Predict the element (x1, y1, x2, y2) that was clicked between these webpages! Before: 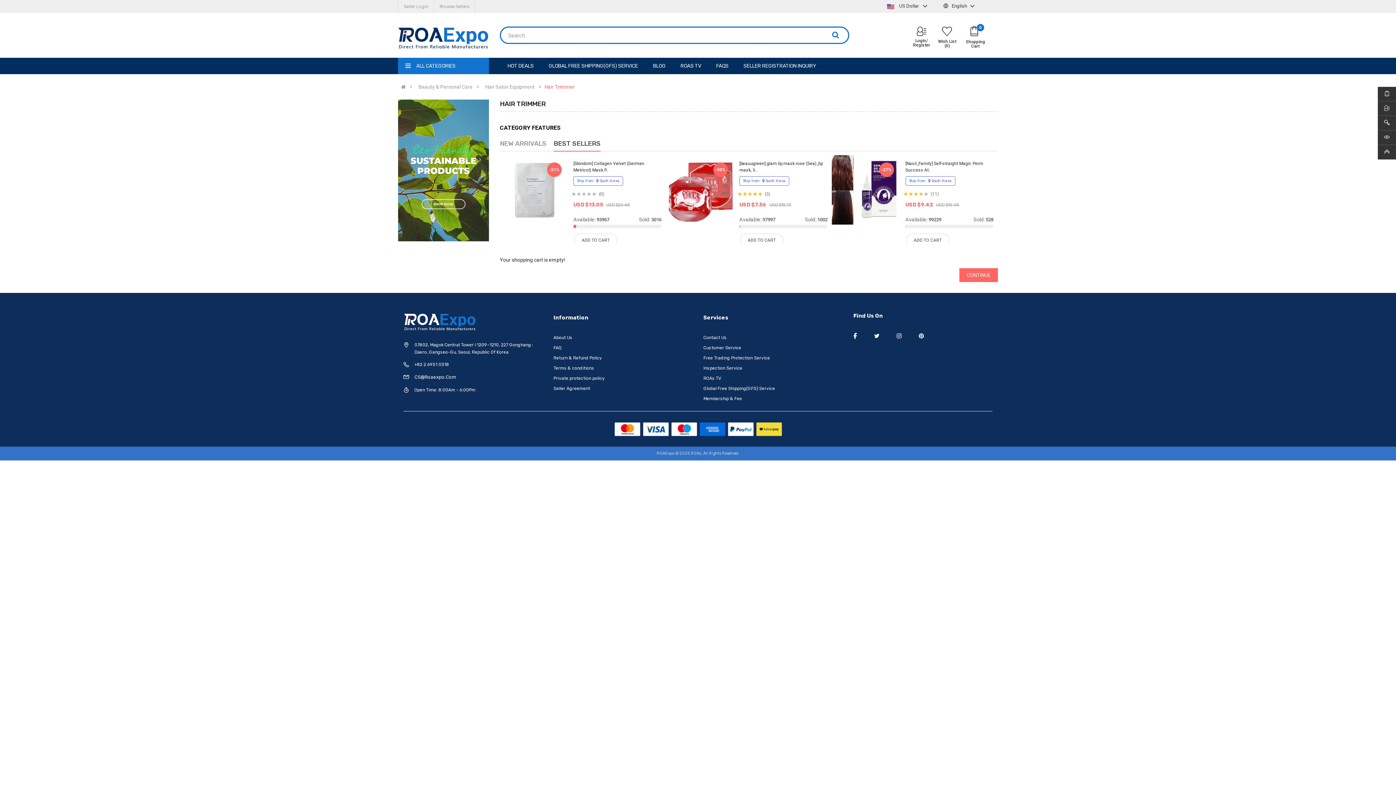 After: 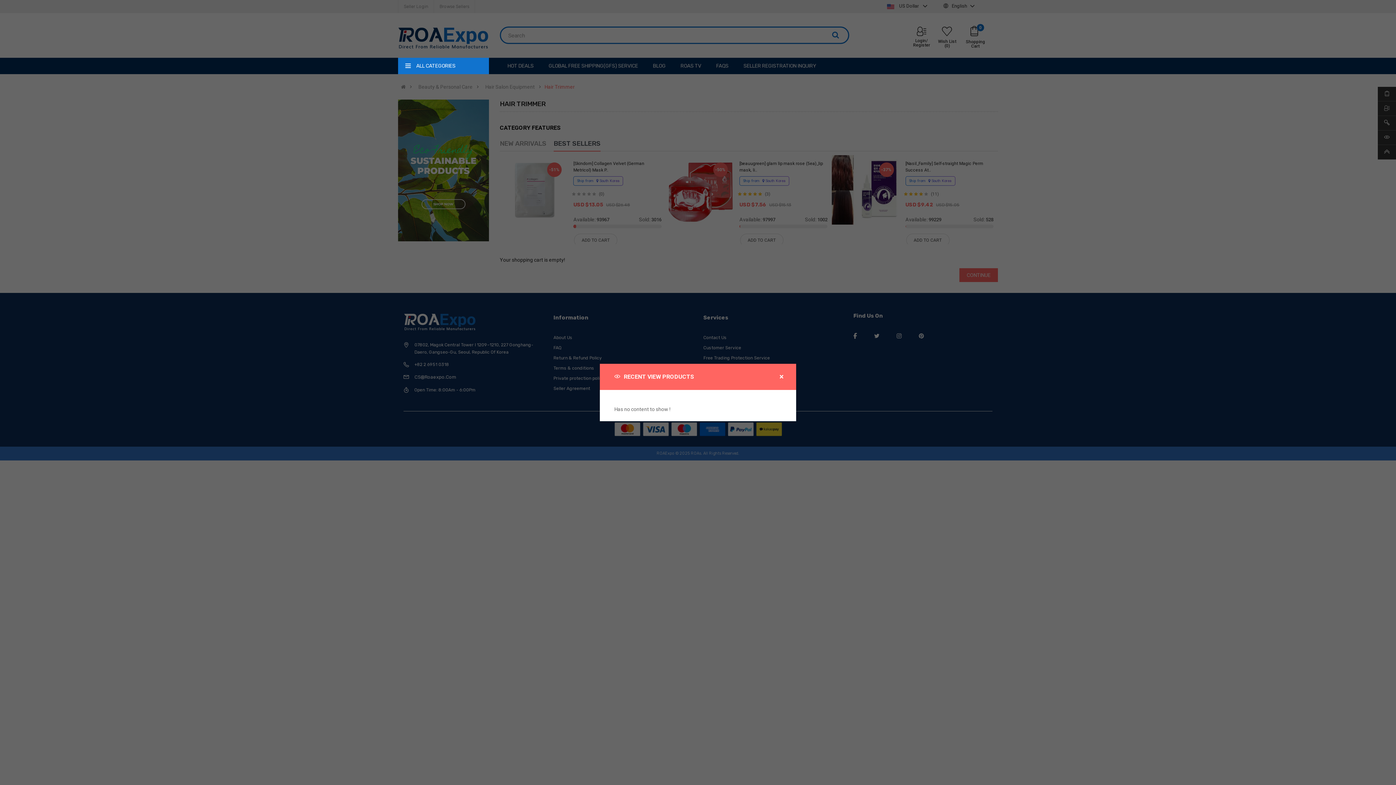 Action: bbox: (1378, 130, 1396, 145)